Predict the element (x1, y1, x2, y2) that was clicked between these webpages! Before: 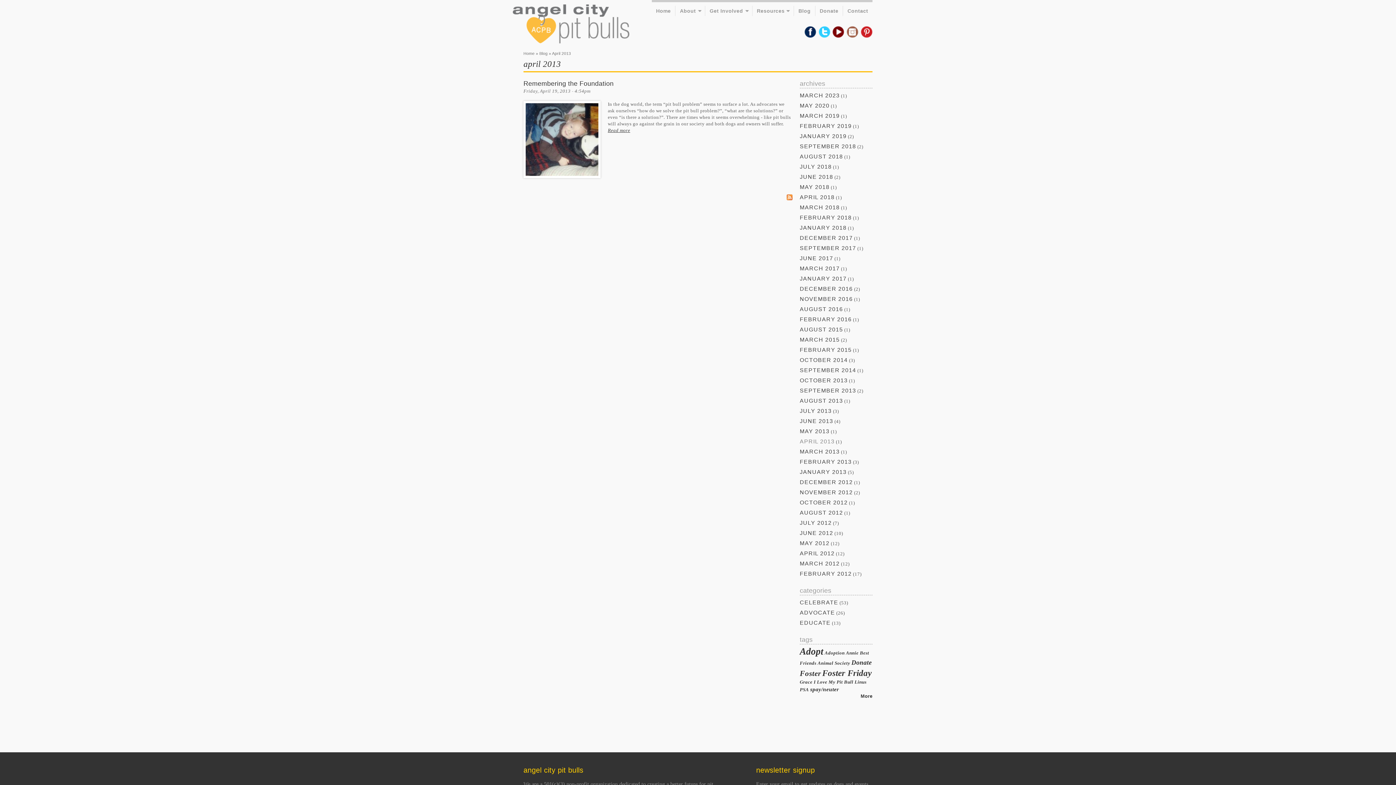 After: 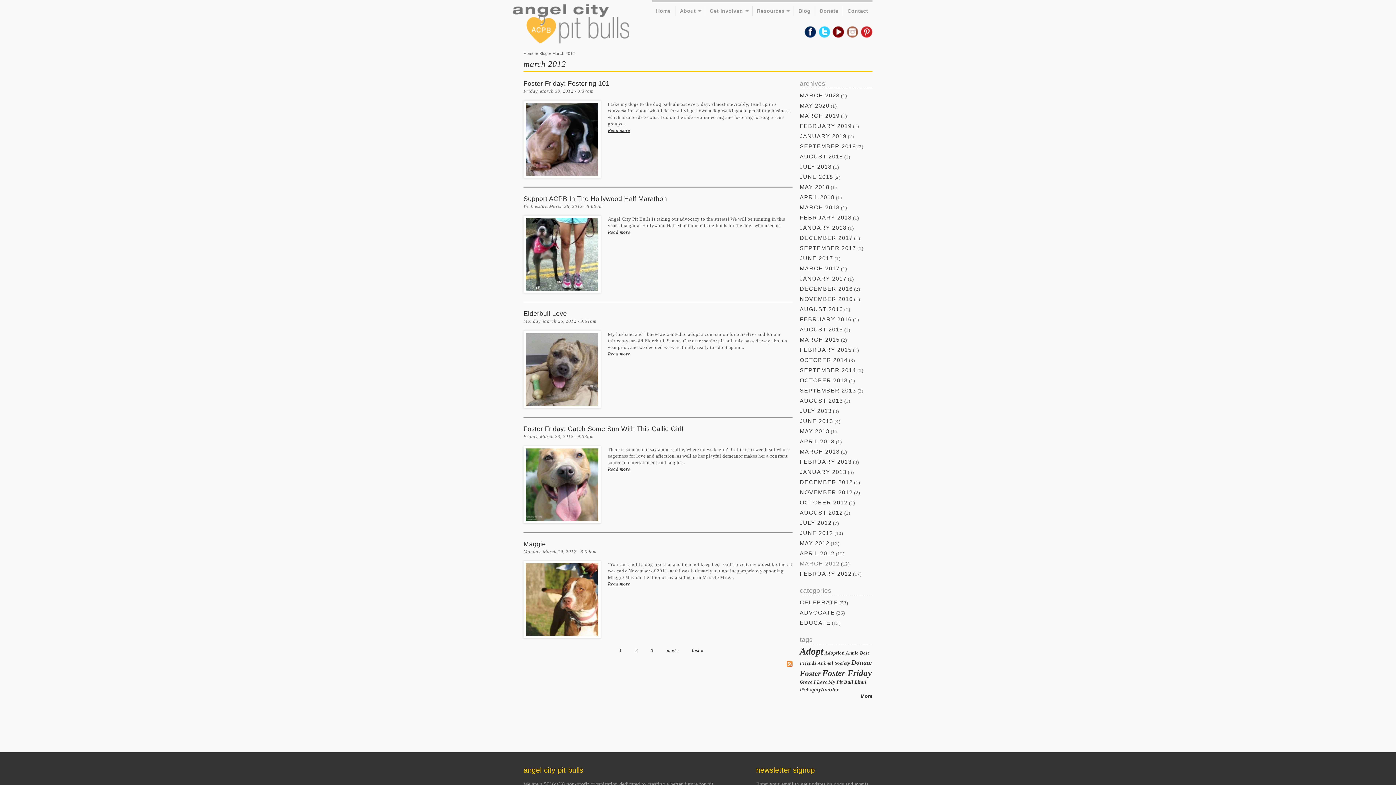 Action: bbox: (800, 560, 840, 566) label: MARCH 2012